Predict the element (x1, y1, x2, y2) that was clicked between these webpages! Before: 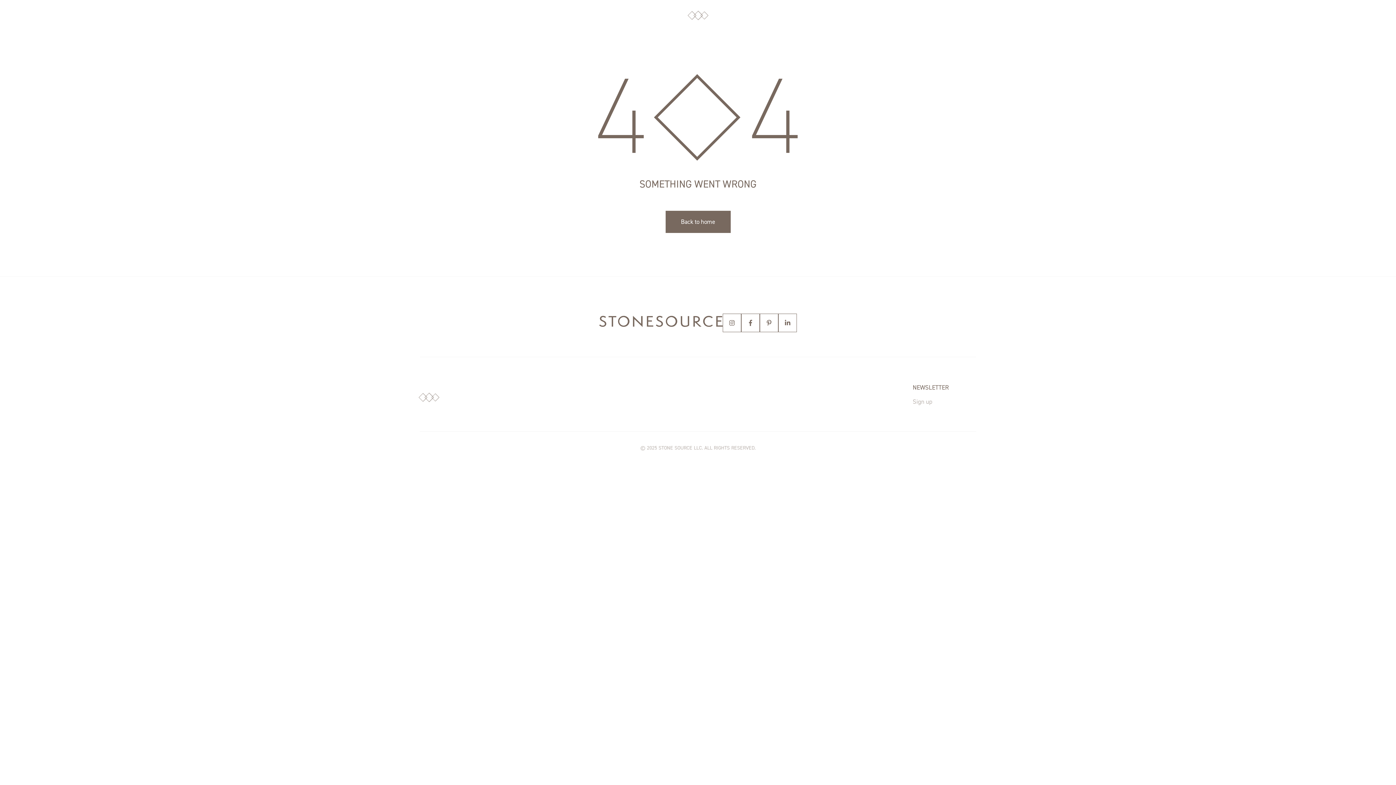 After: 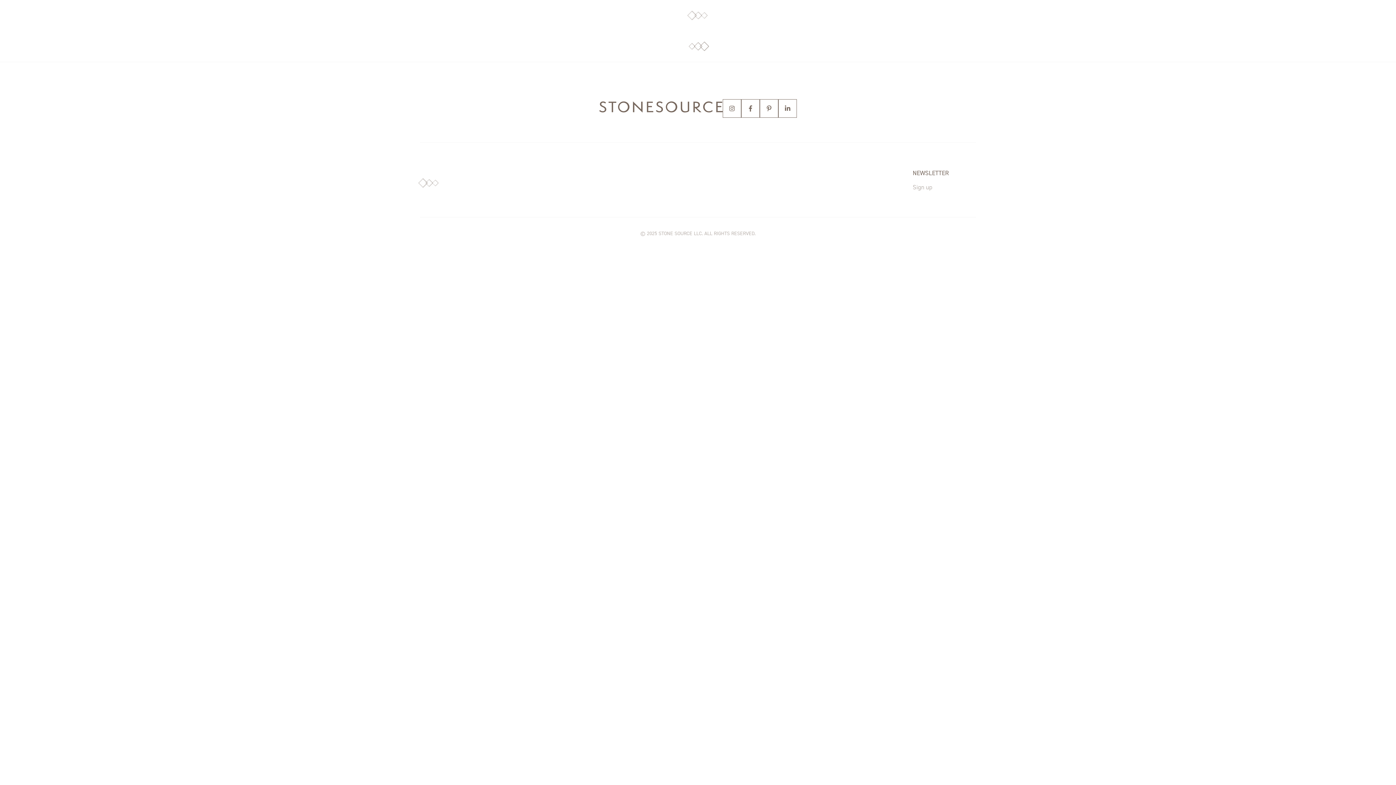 Action: label: Back to home bbox: (665, 210, 730, 233)